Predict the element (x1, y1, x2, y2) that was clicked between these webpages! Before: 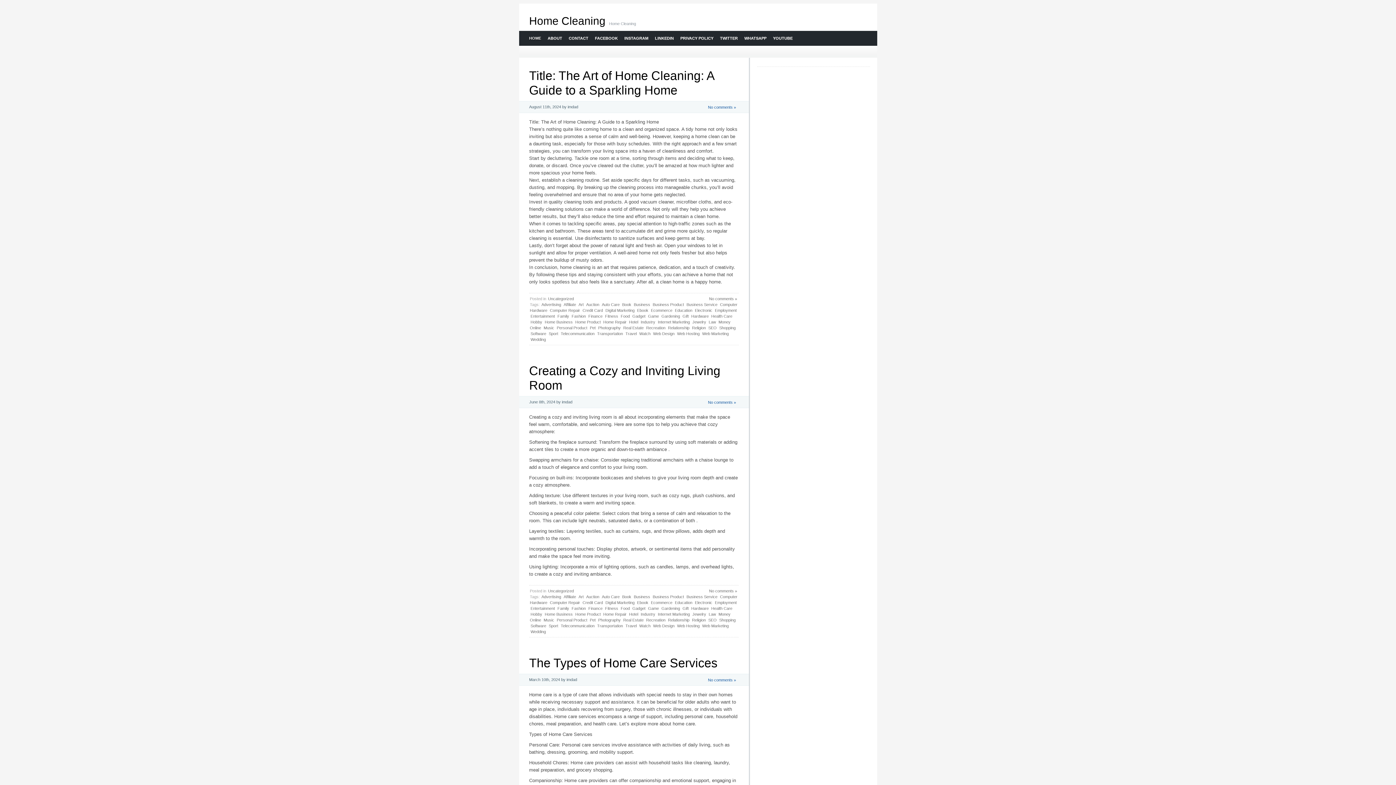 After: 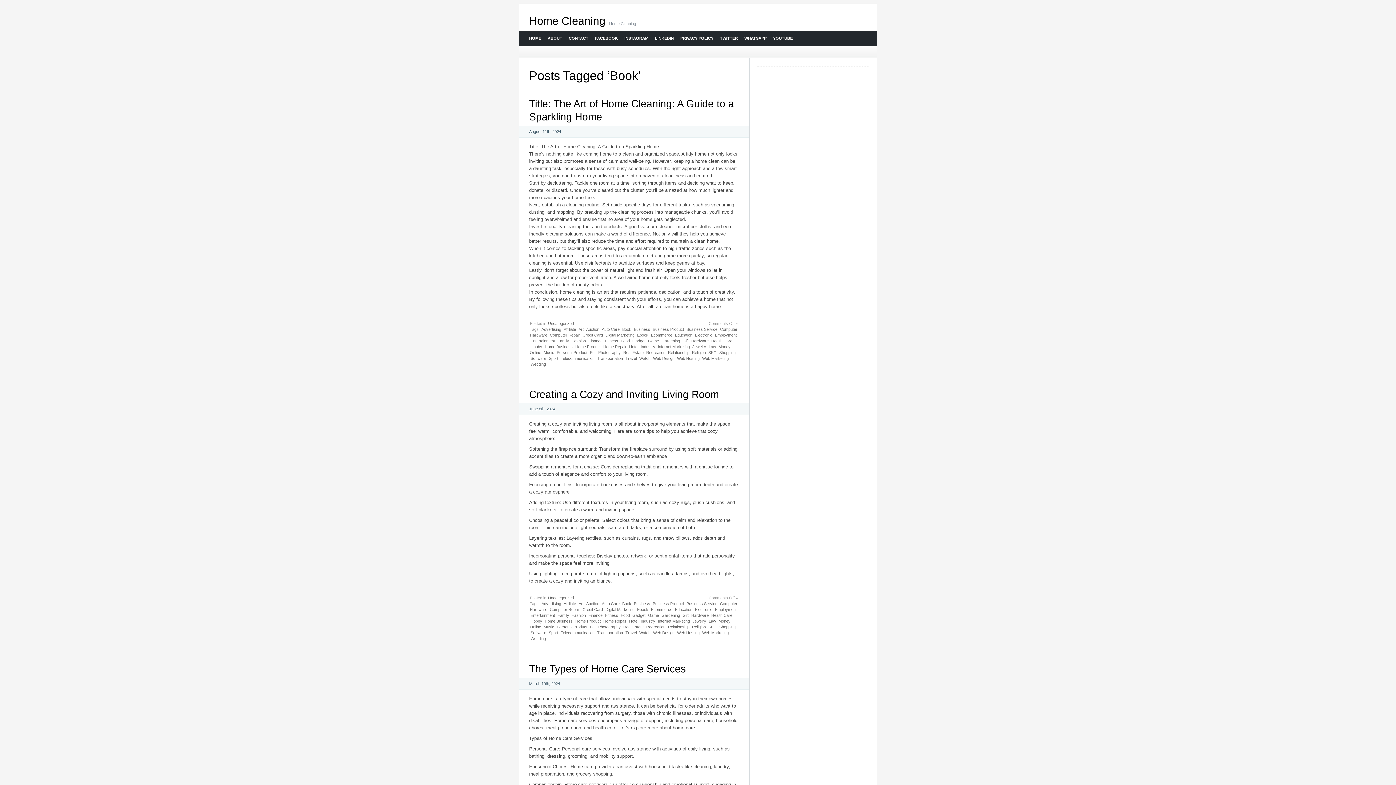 Action: bbox: (118, 420, 130, 426) label: Book